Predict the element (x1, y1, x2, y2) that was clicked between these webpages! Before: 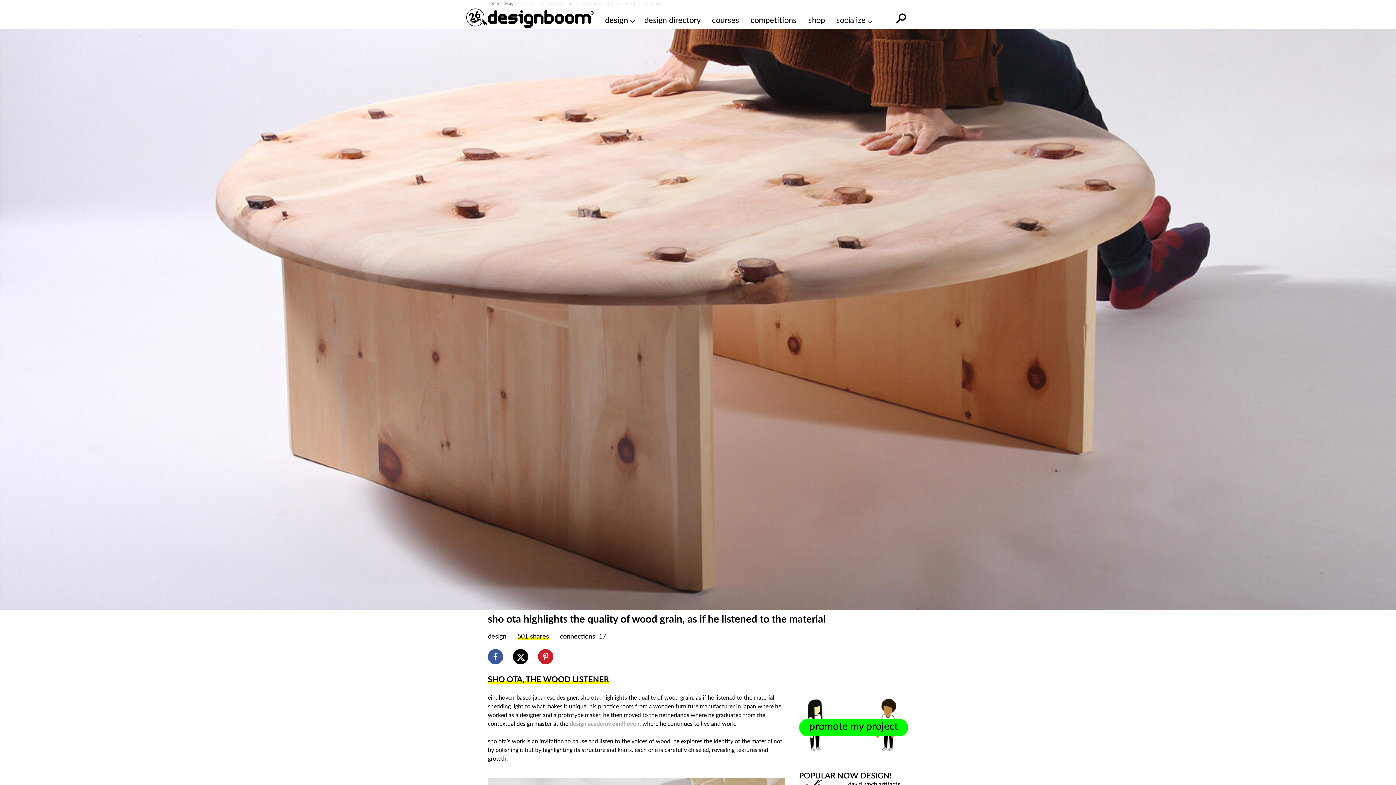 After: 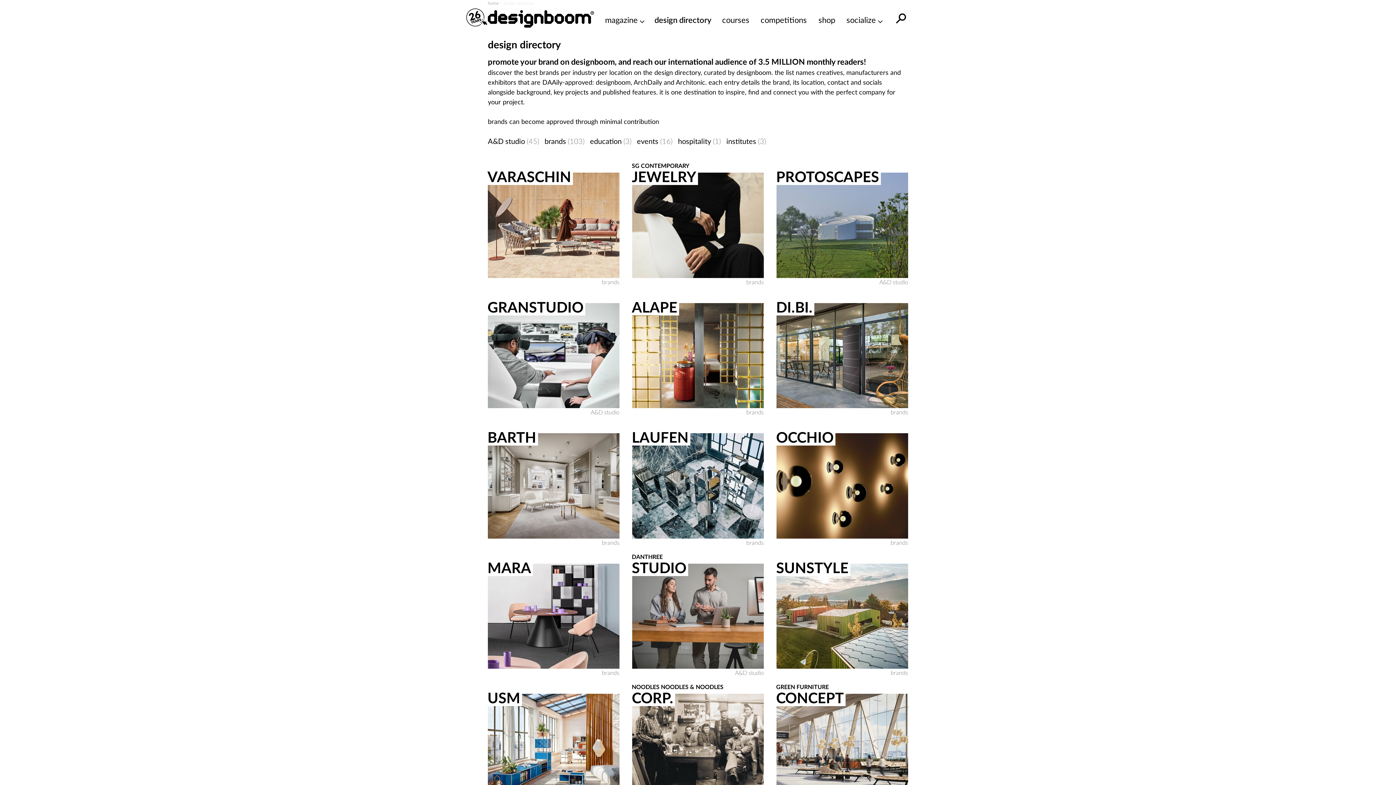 Action: bbox: (644, 14, 701, 26) label: design directory